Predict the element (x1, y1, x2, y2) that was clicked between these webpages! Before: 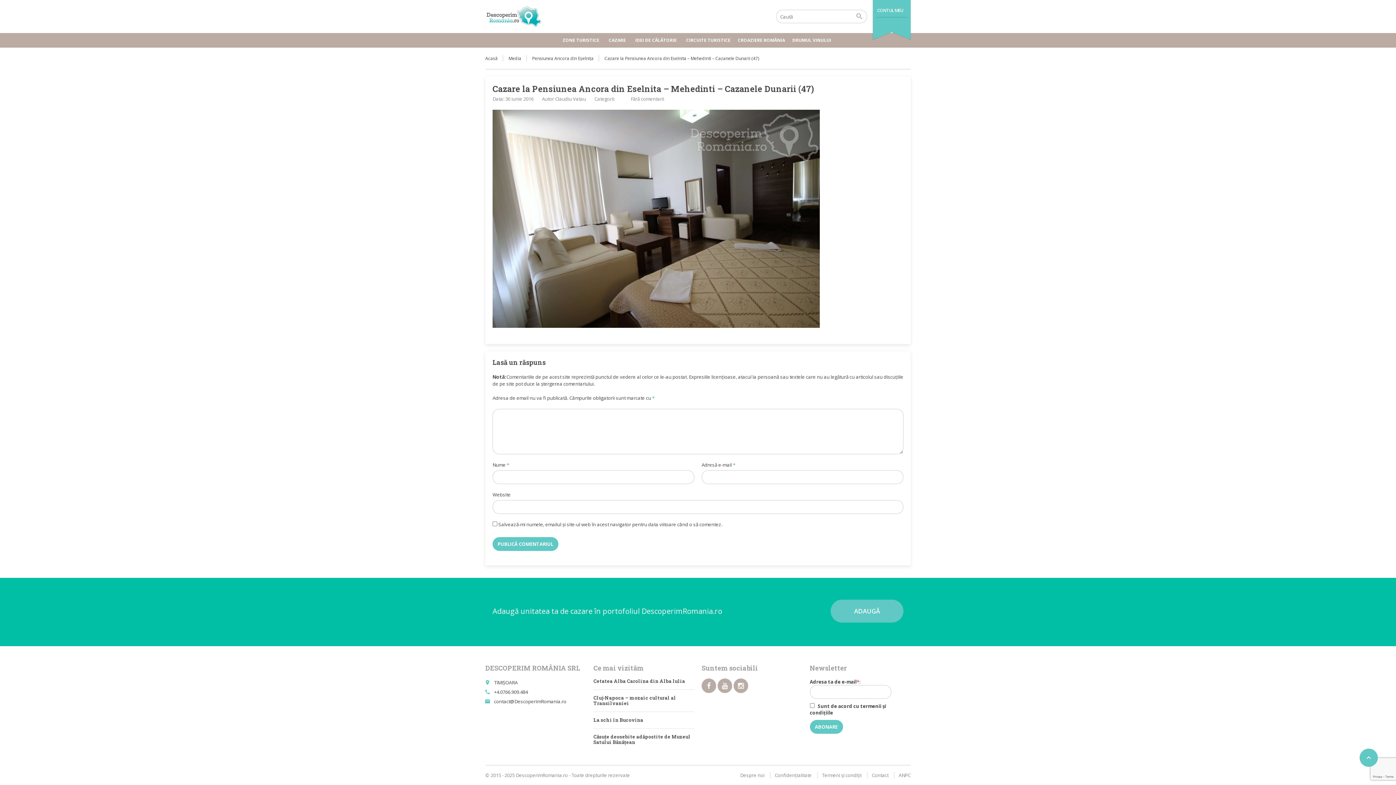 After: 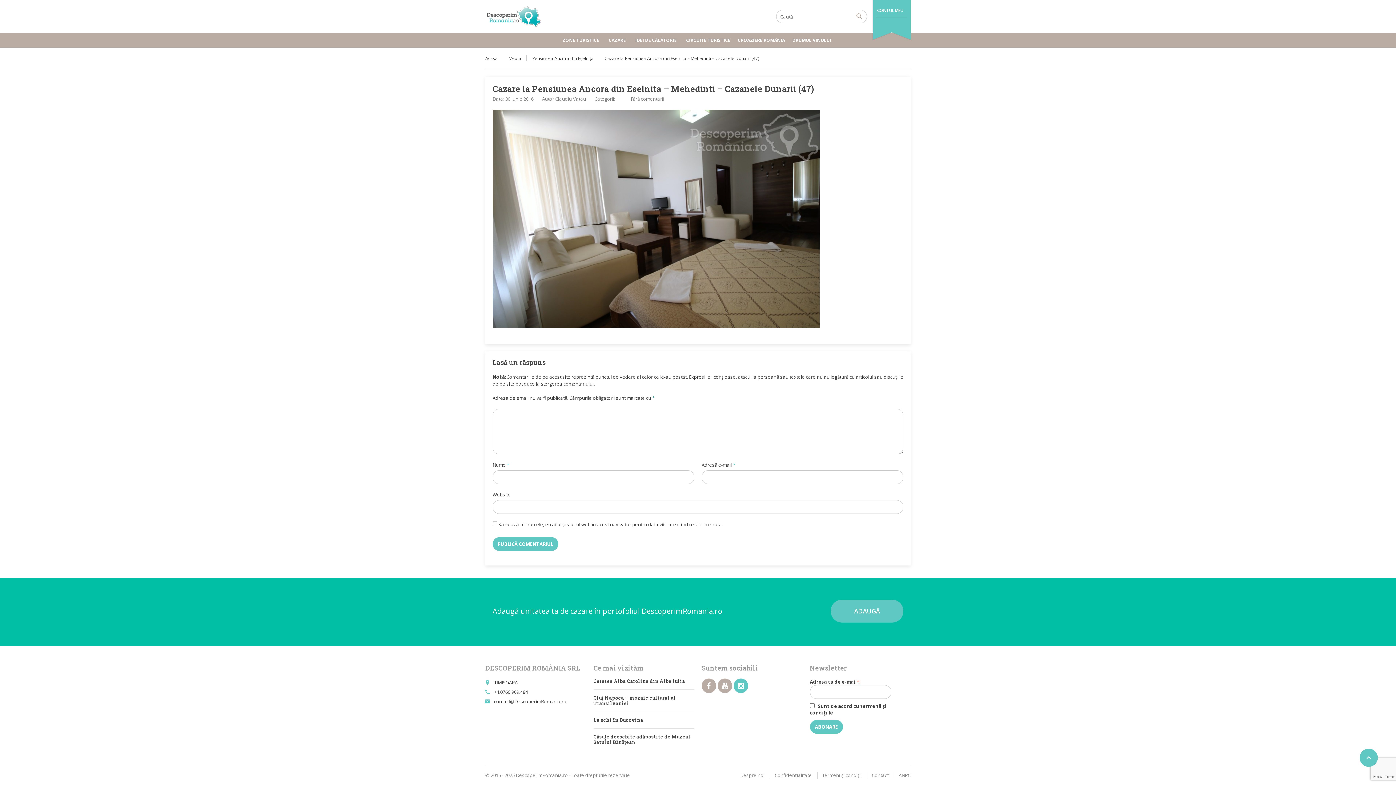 Action: bbox: (733, 678, 748, 693)